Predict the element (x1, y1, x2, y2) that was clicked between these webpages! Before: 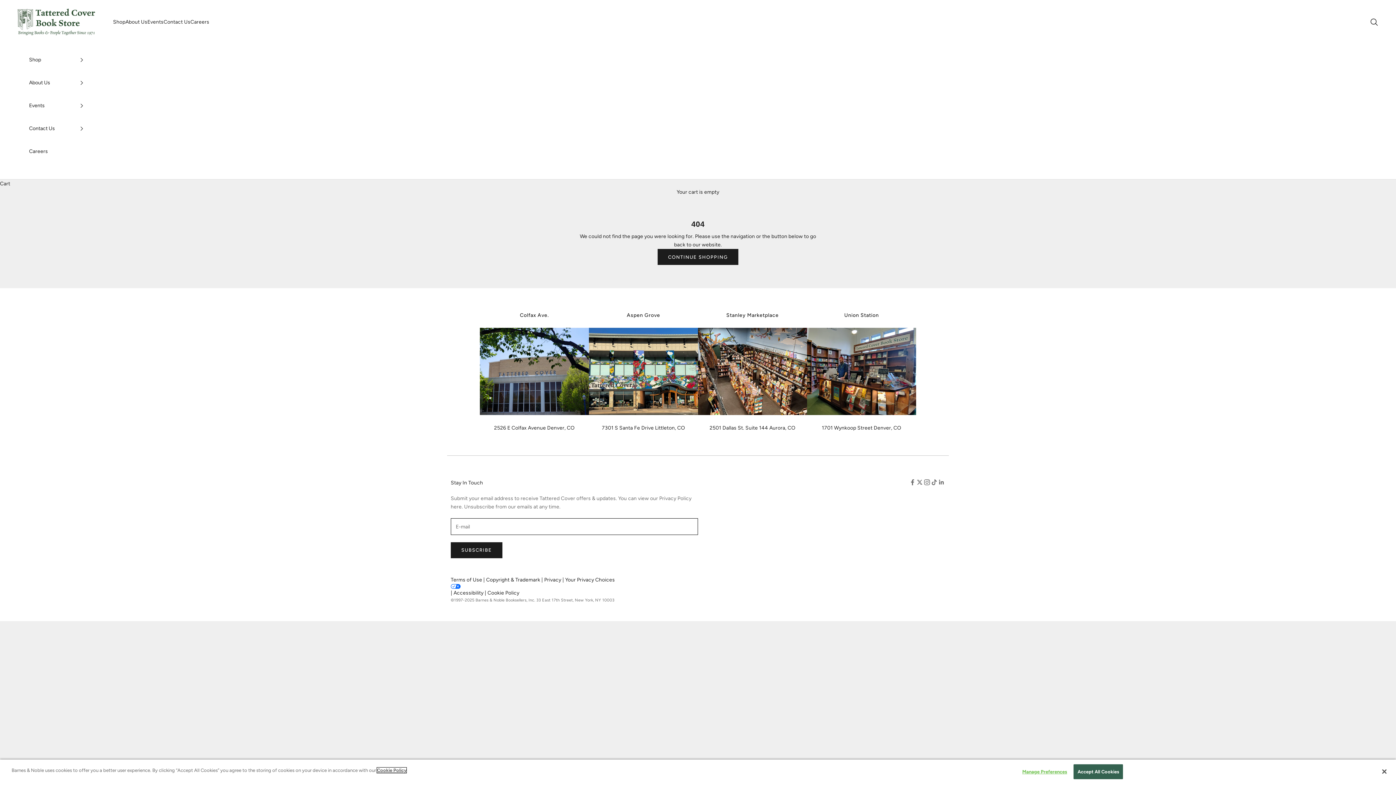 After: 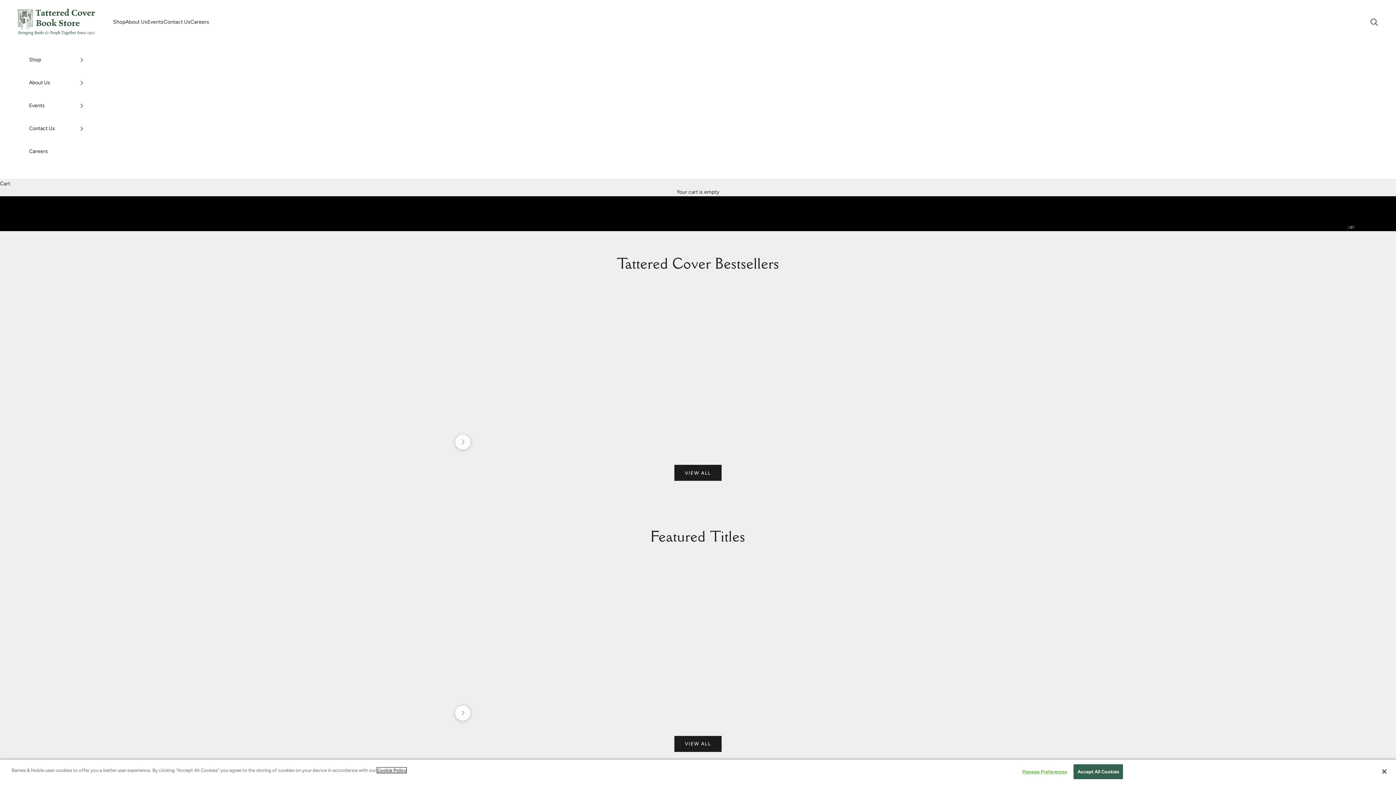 Action: label: Tattered Cover bbox: (17, 5, 95, 39)